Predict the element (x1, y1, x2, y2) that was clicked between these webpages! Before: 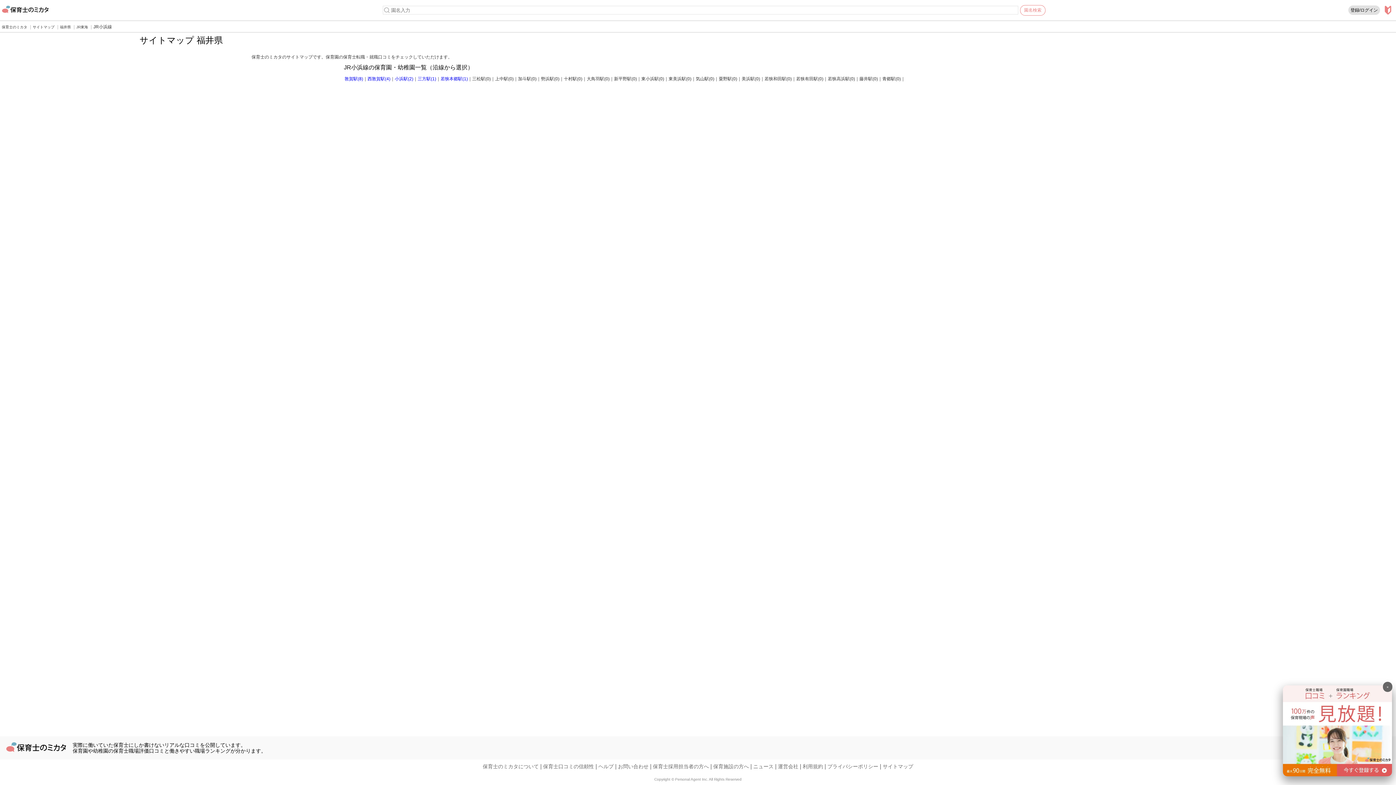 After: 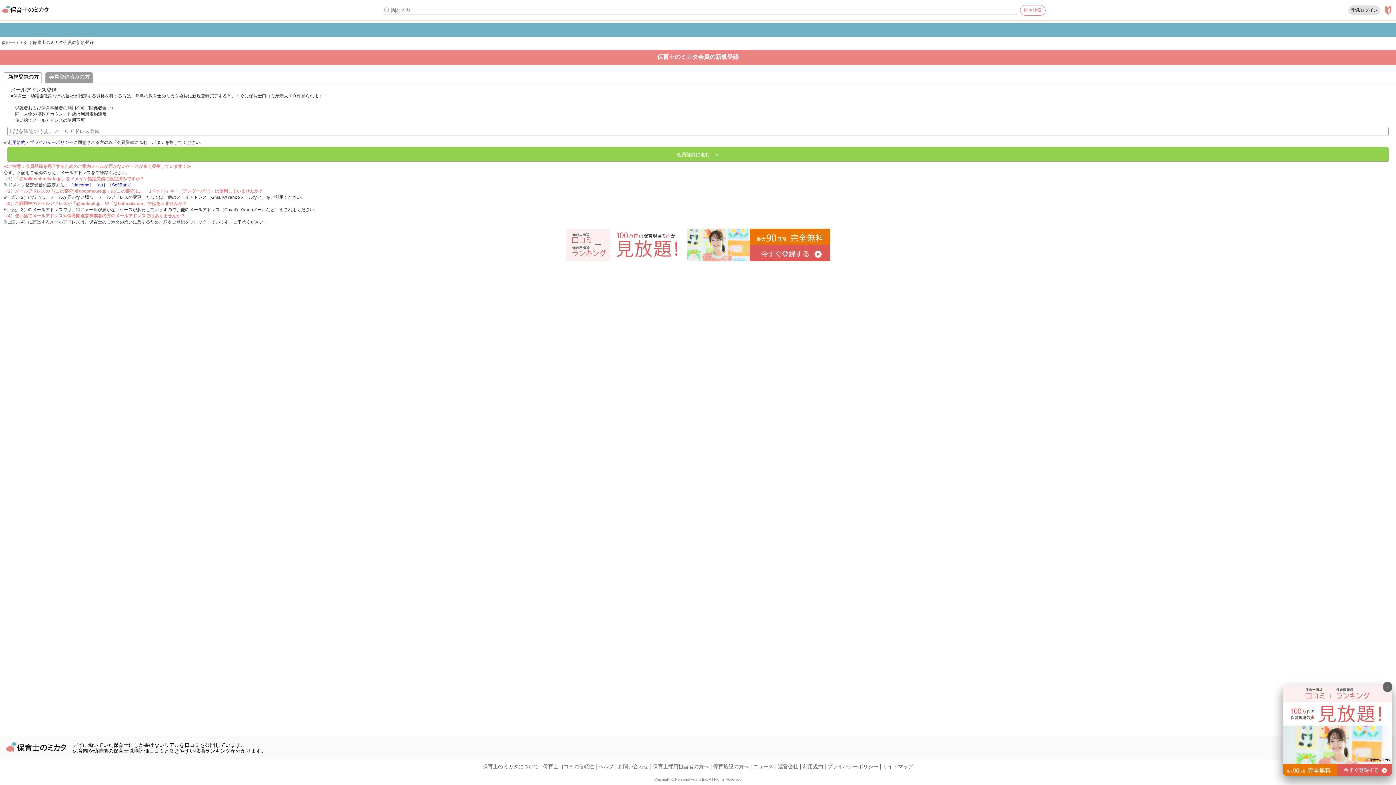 Action: bbox: (1348, 6, 1380, 12) label: 登録/ログイン